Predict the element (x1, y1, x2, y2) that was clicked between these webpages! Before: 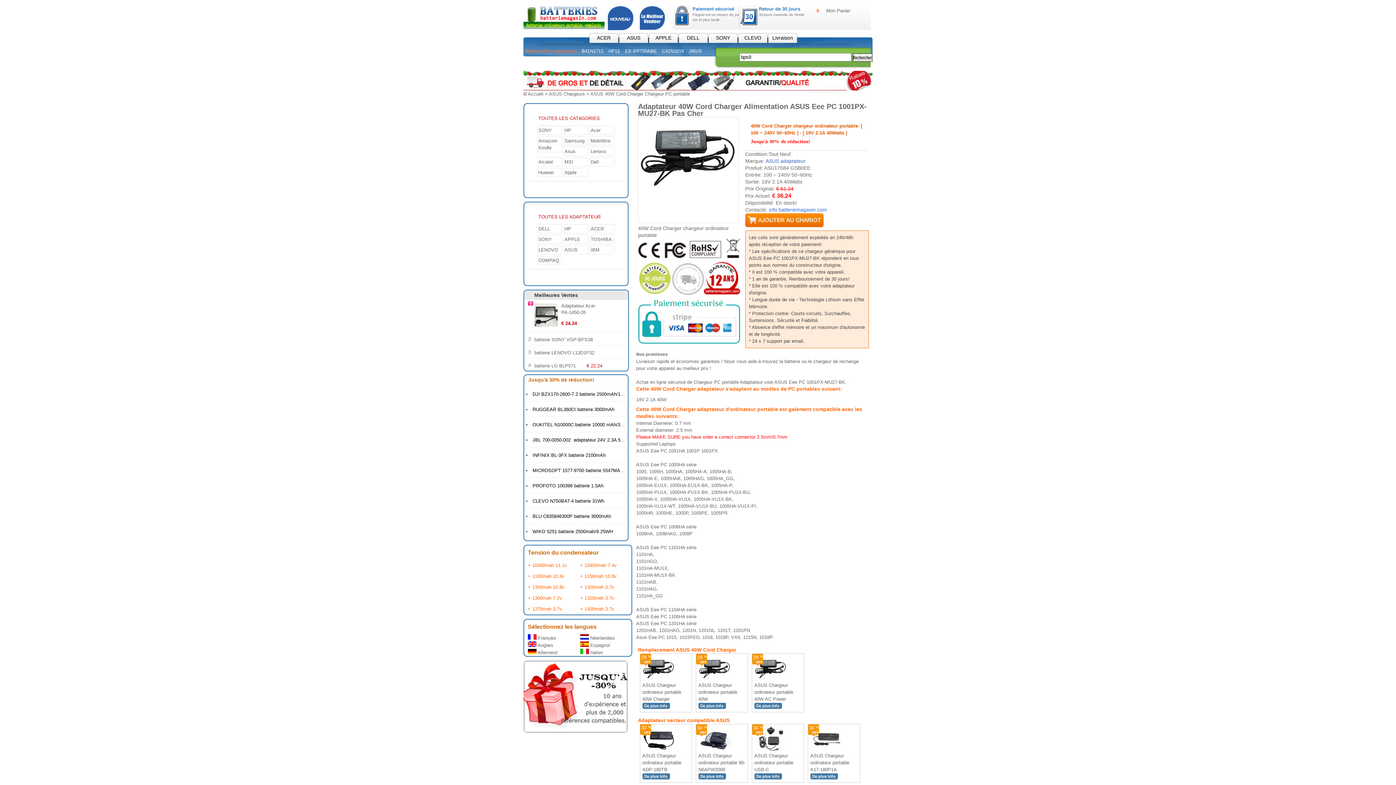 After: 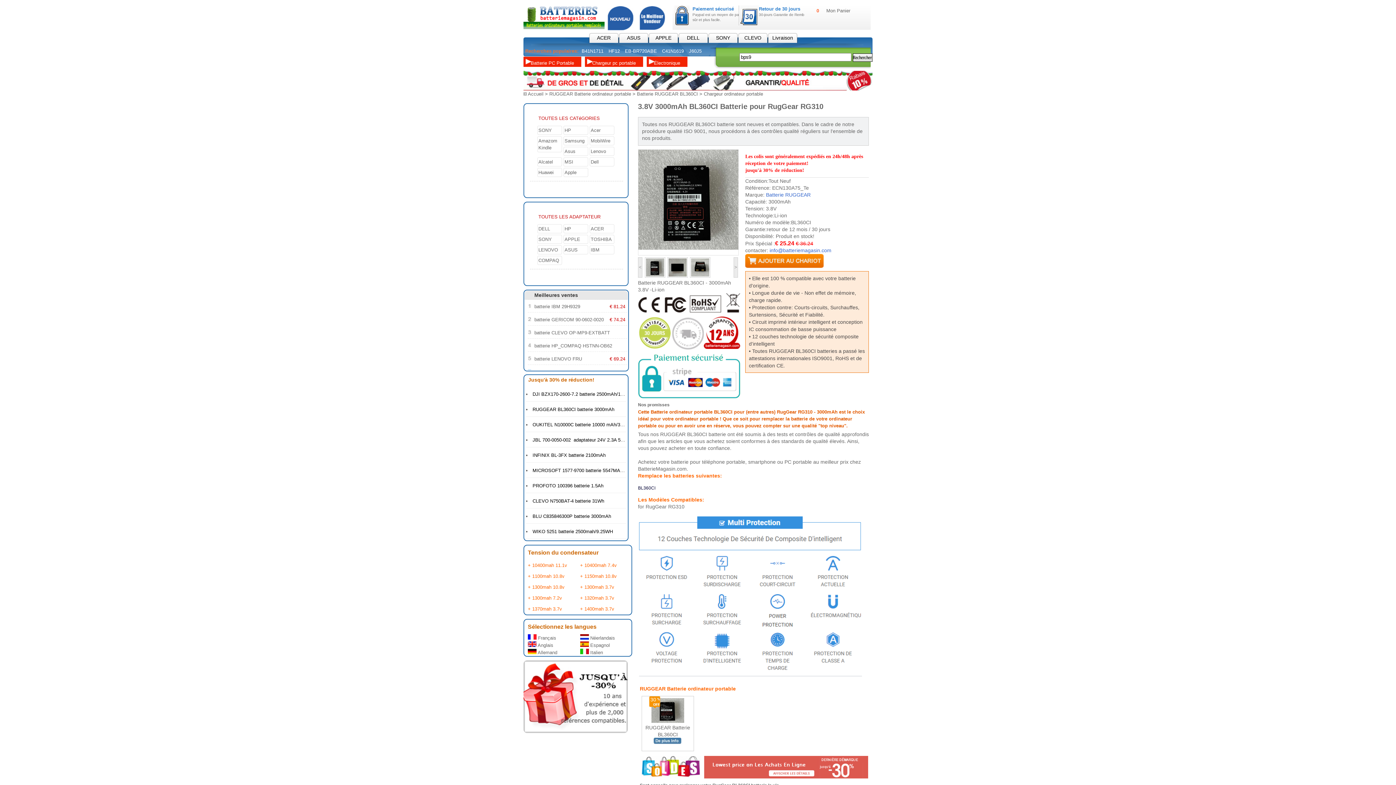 Action: label: RUGGEAR BL360CI batterie 3000mAh bbox: (532, 406, 614, 412)